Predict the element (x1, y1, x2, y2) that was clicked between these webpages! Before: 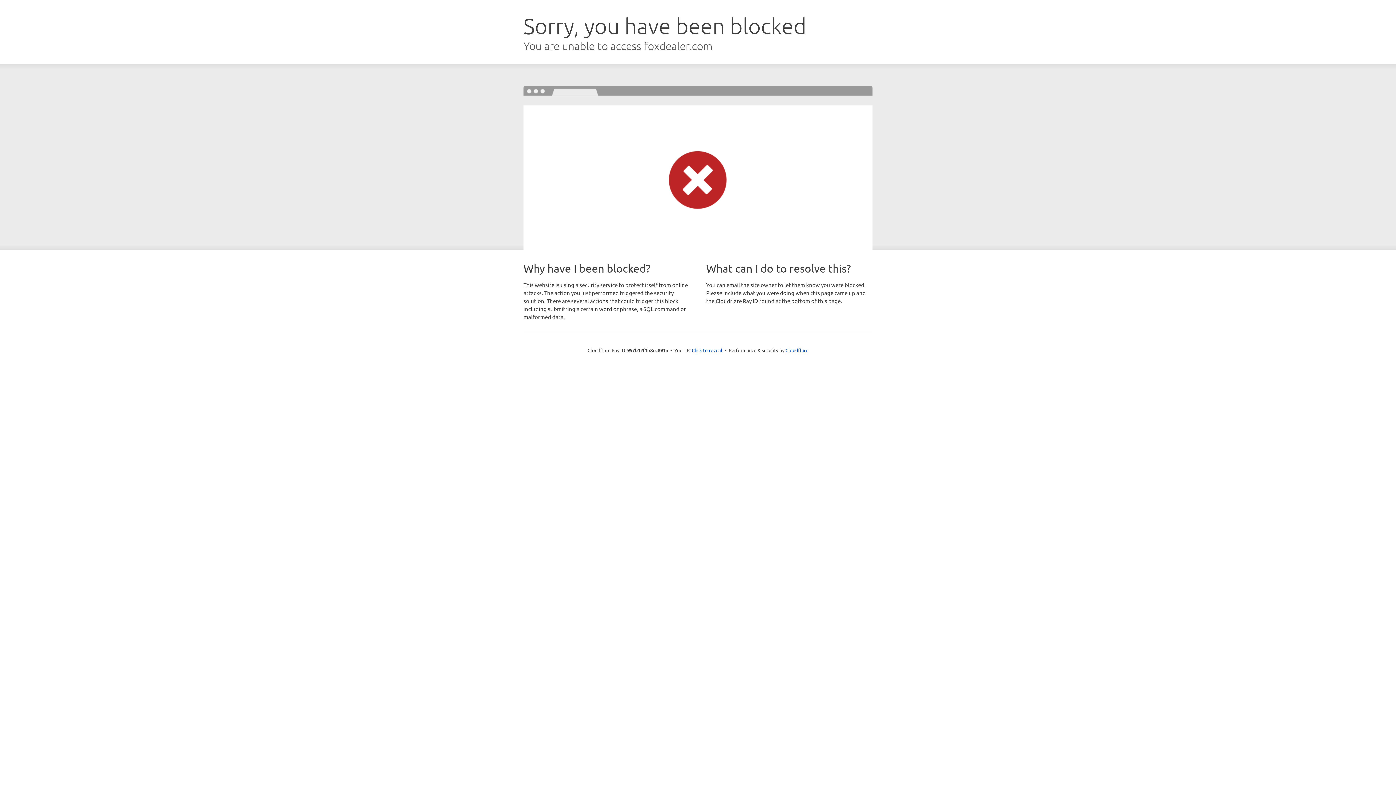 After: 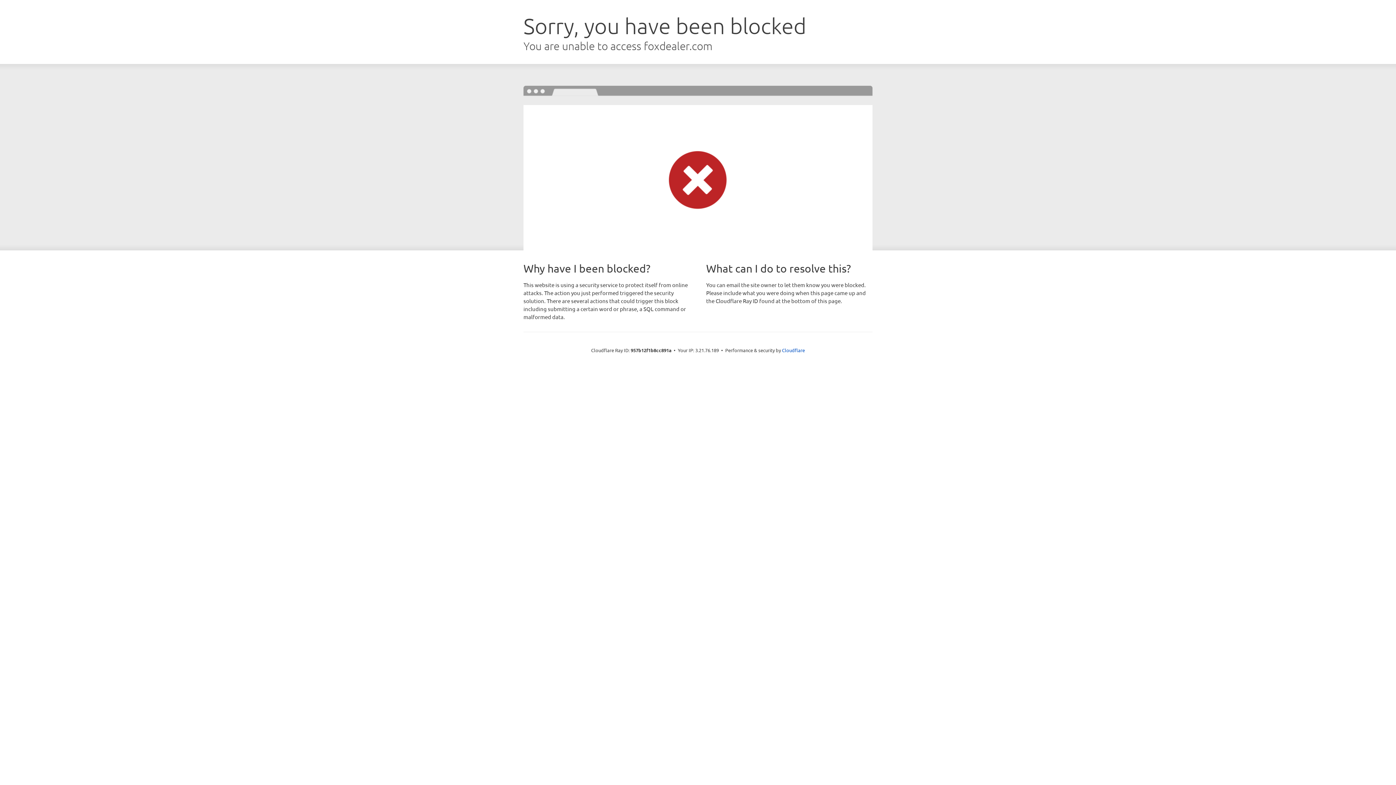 Action: bbox: (692, 346, 722, 353) label: Click to reveal